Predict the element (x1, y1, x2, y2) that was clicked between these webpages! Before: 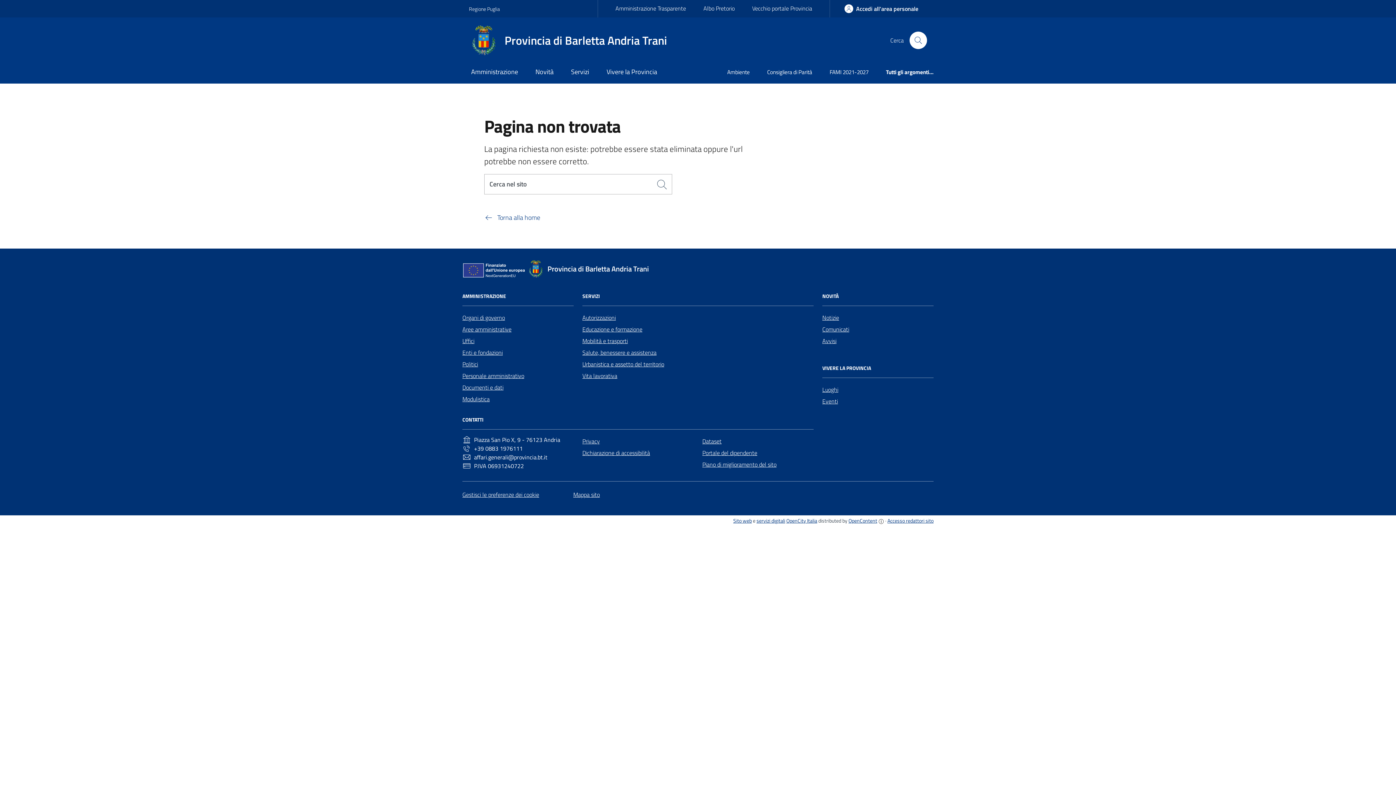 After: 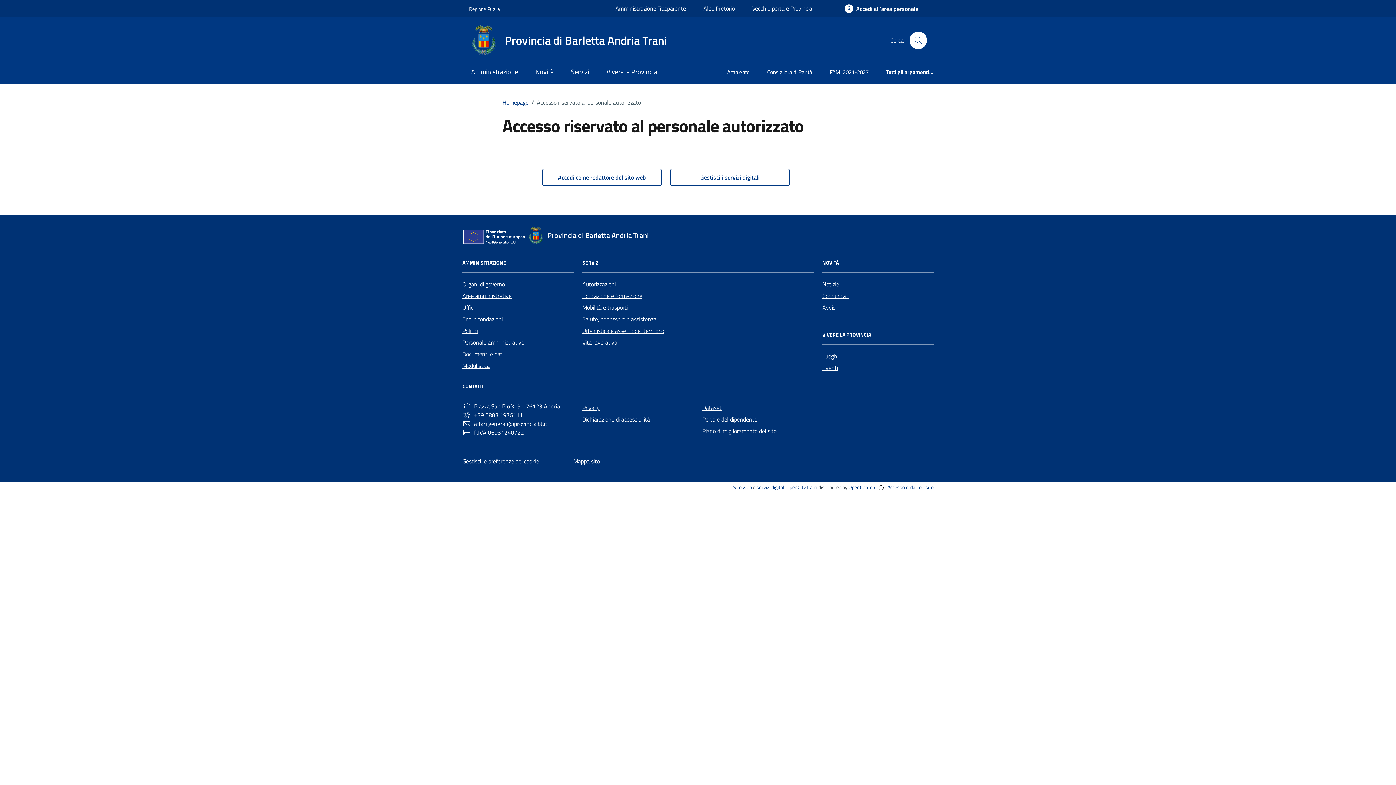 Action: bbox: (887, 517, 933, 524) label: Accesso redattori sito